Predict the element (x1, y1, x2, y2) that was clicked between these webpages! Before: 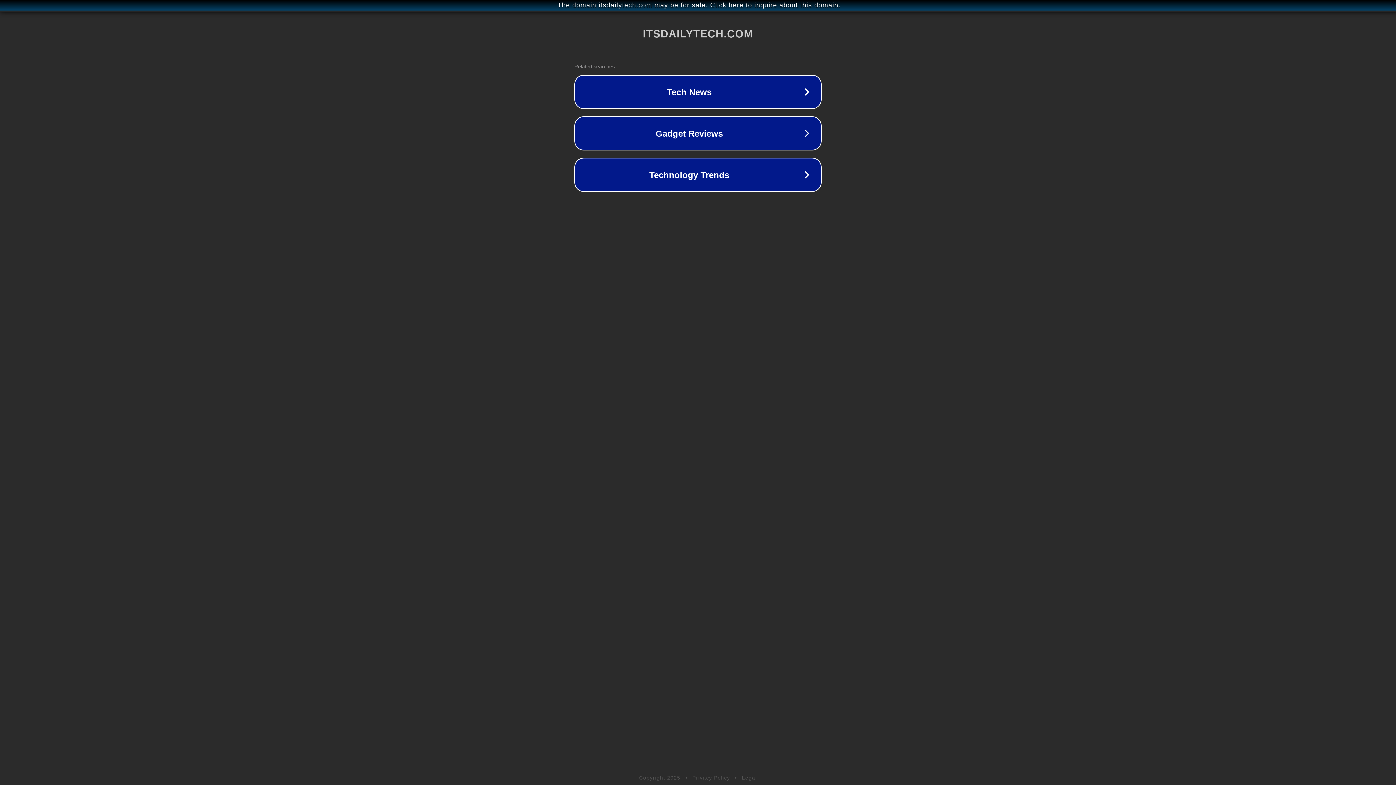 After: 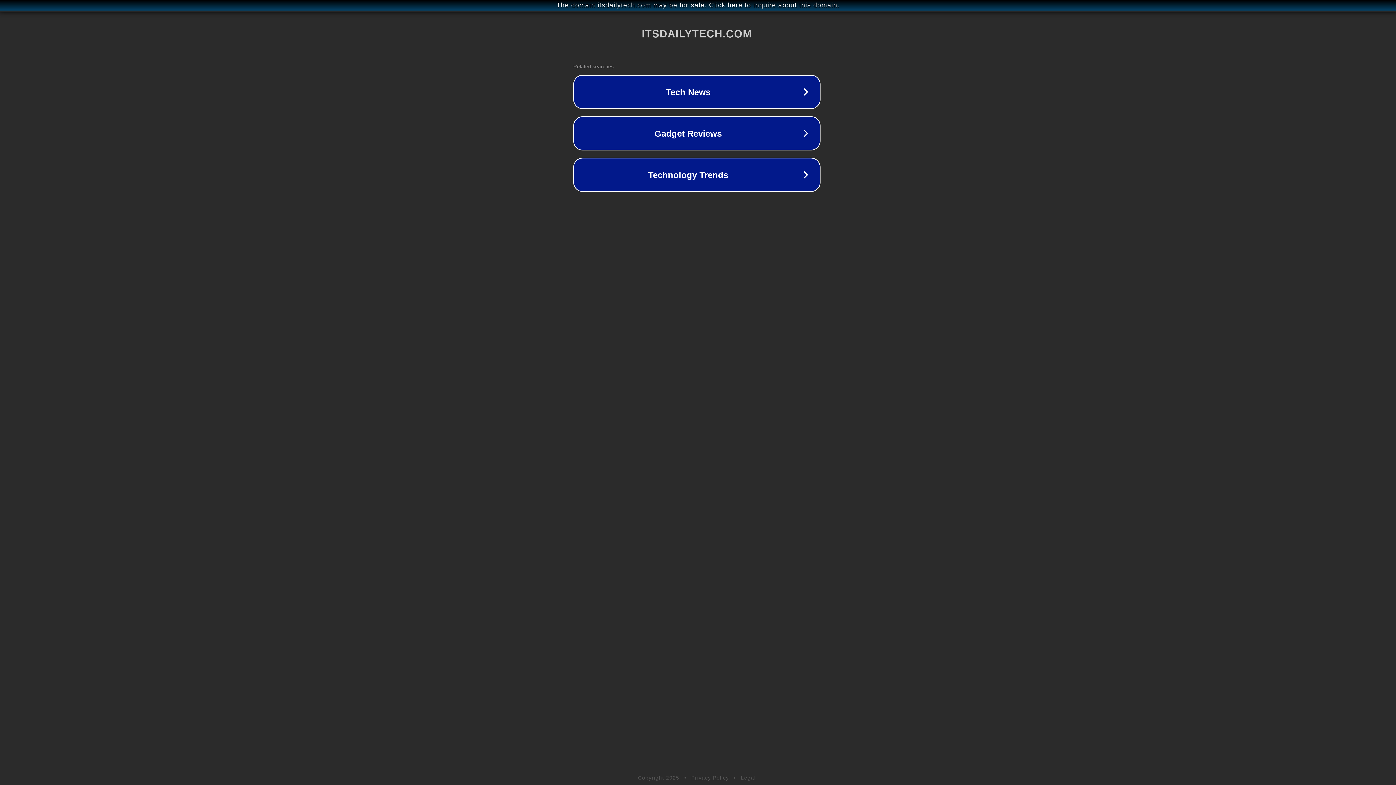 Action: bbox: (1, 1, 1397, 9) label: The domain itsdailytech.com may be for sale. Click here to inquire about this domain.